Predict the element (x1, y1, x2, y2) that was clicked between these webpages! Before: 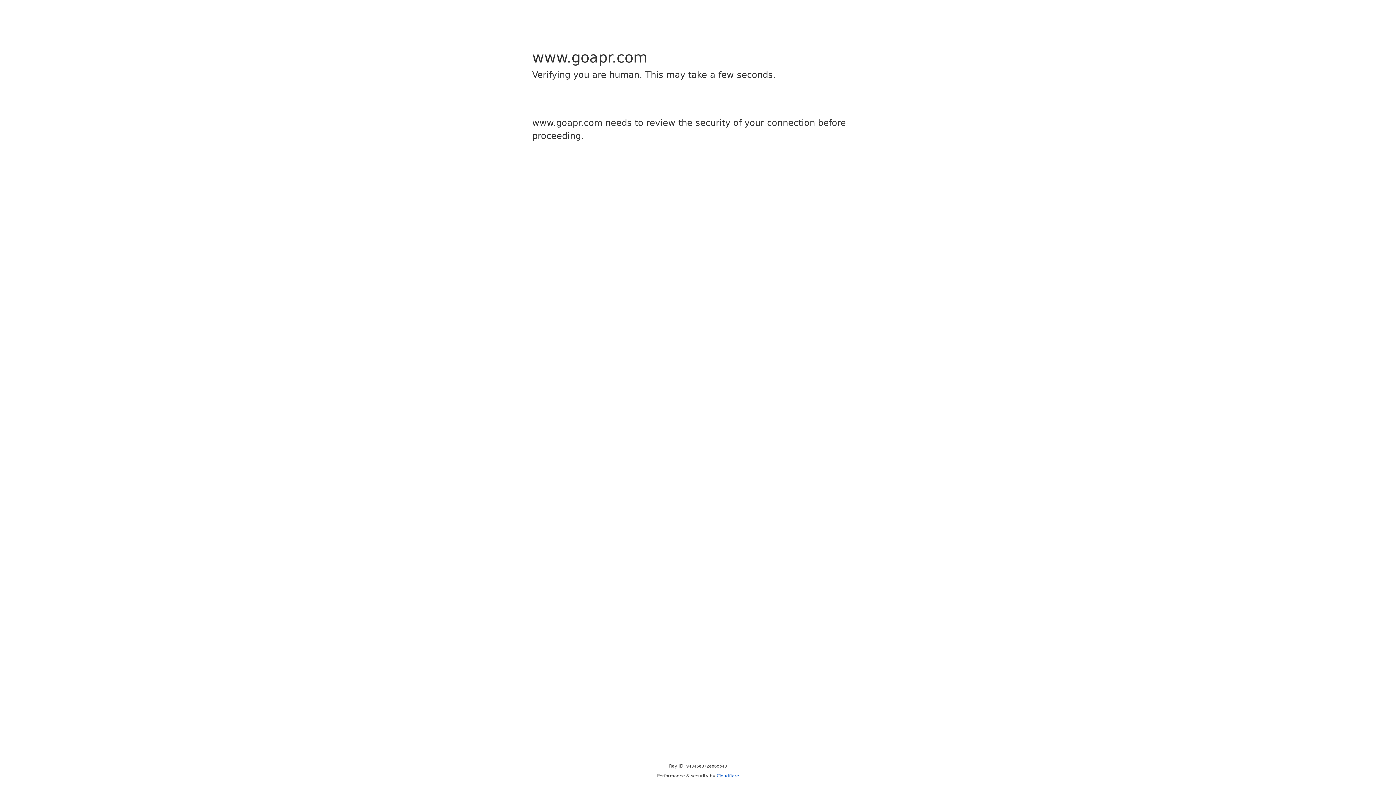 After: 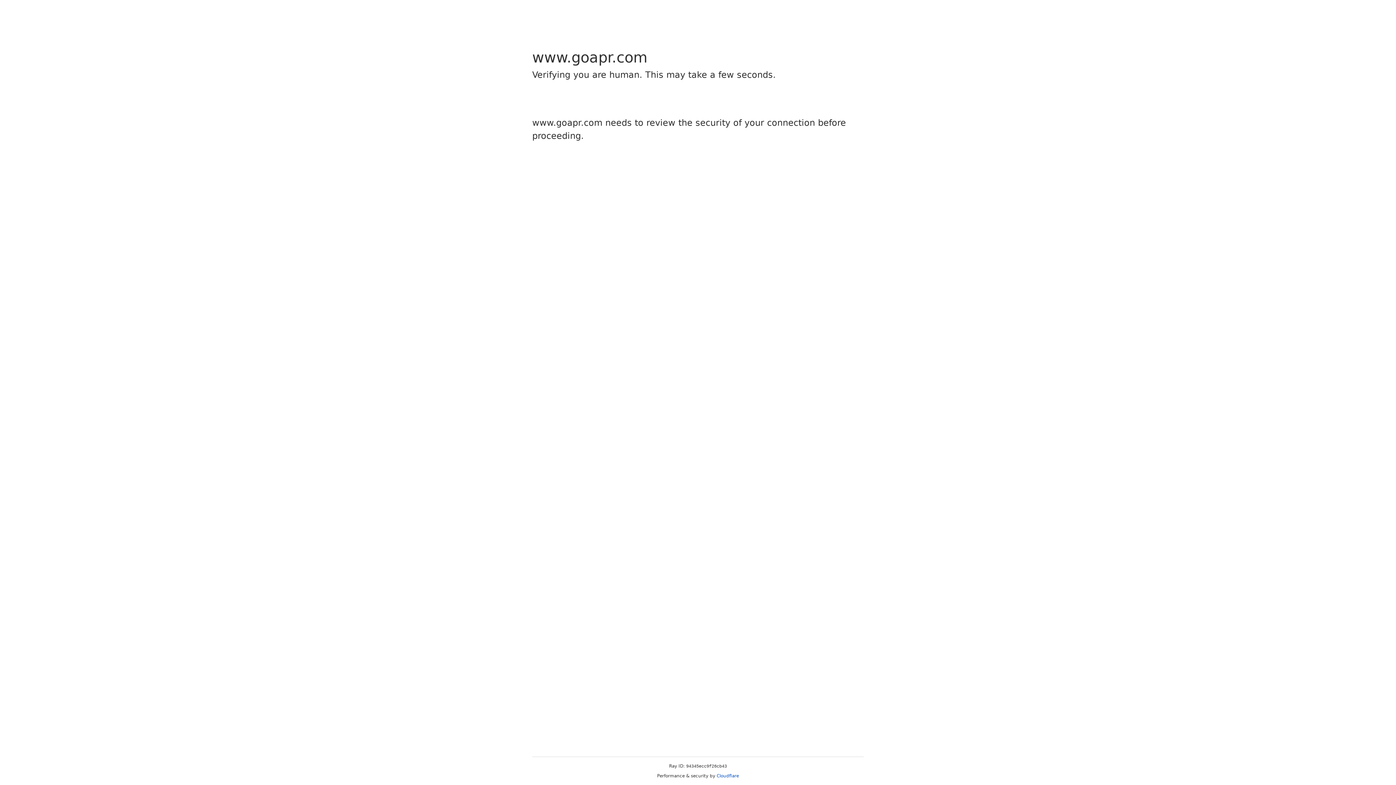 Action: label: Cloudflare bbox: (716, 773, 739, 778)